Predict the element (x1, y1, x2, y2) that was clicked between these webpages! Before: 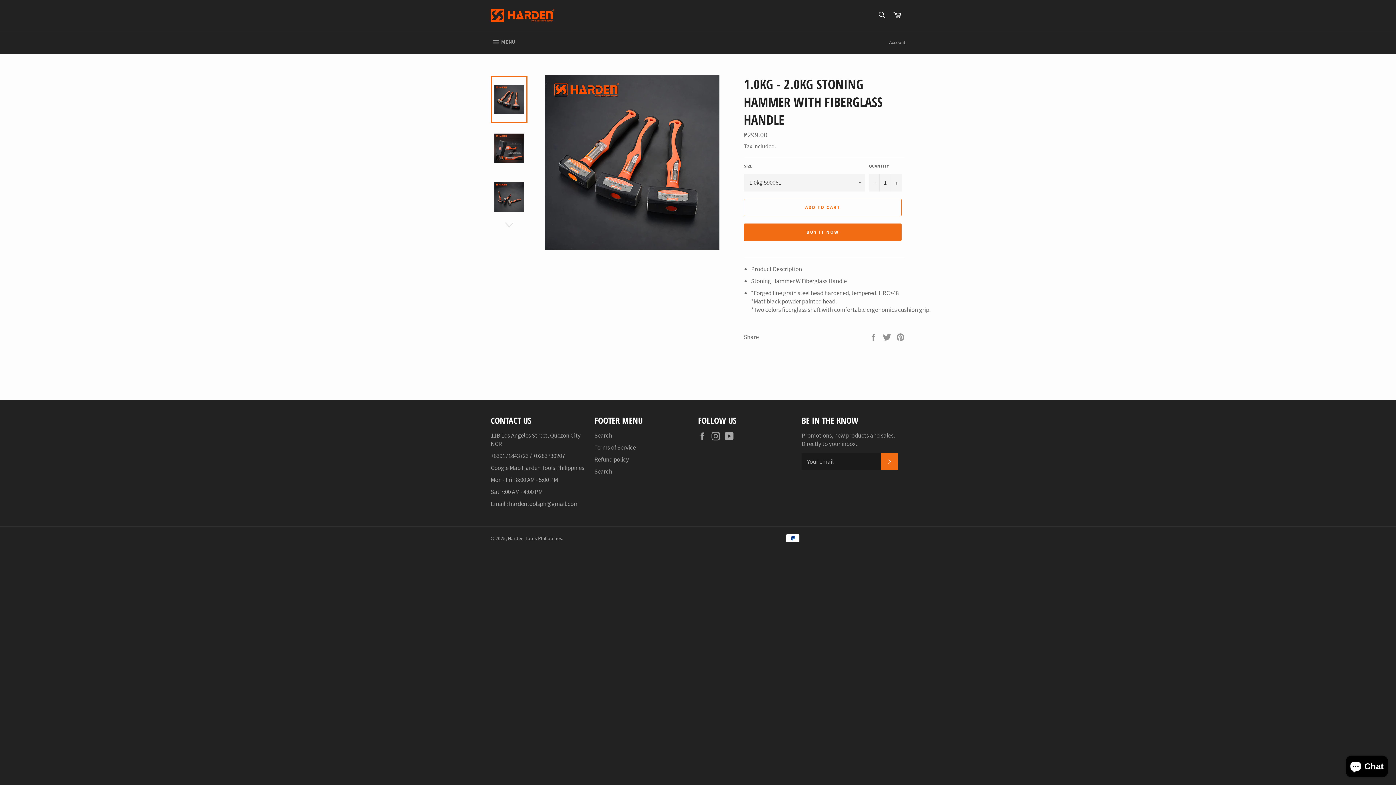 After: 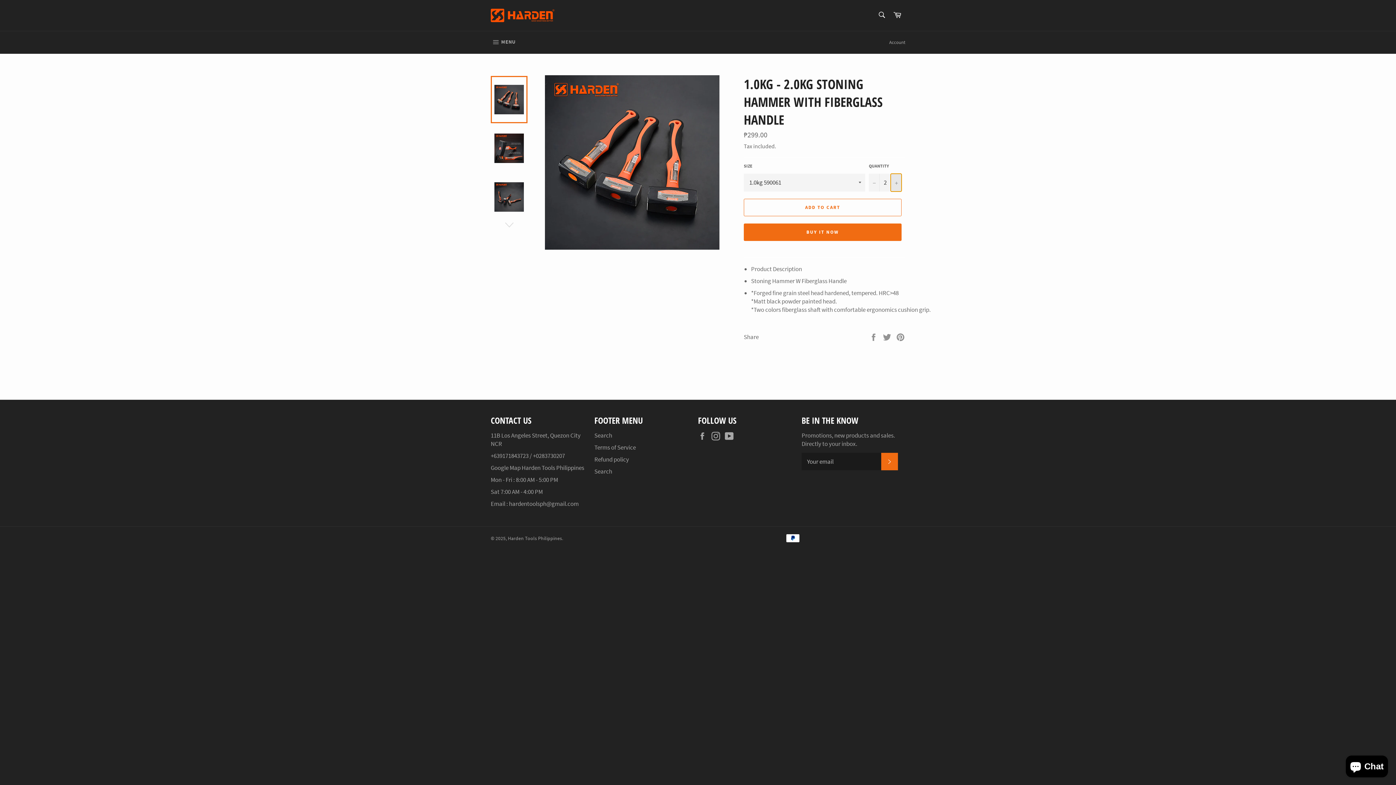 Action: label: Increase item quantity by one bbox: (890, 173, 901, 191)